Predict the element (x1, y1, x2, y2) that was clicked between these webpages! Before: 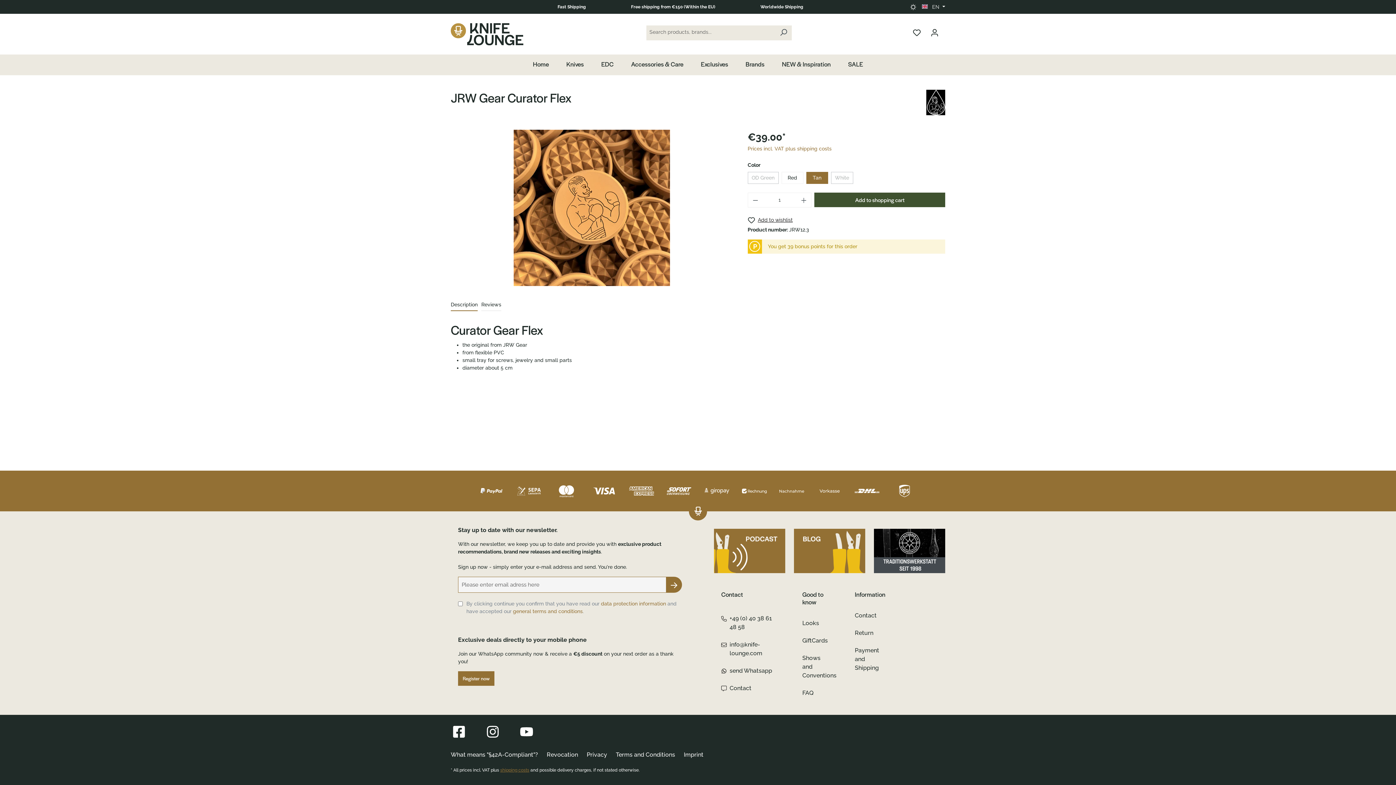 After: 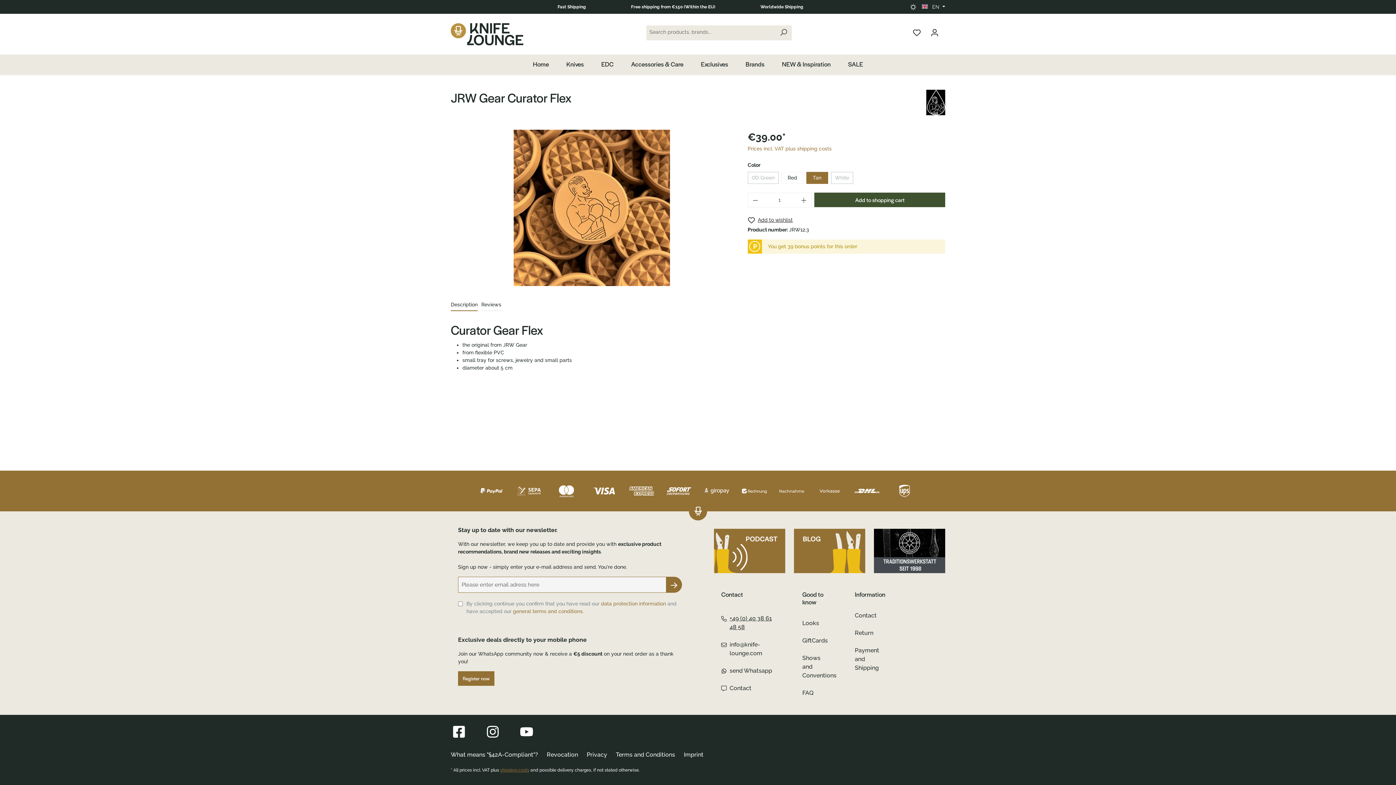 Action: bbox: (721, 610, 773, 636) label: +49 (0) 40 38 61 48 58